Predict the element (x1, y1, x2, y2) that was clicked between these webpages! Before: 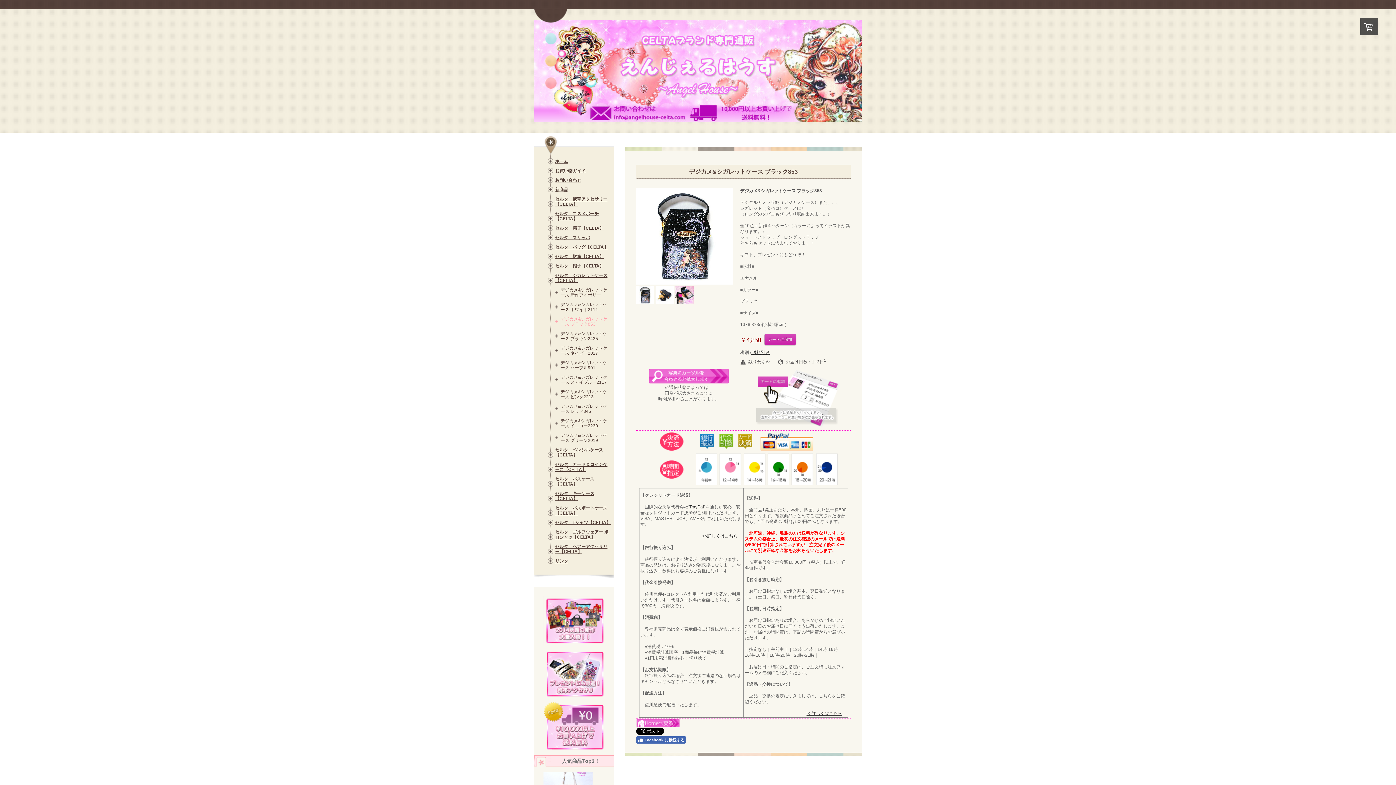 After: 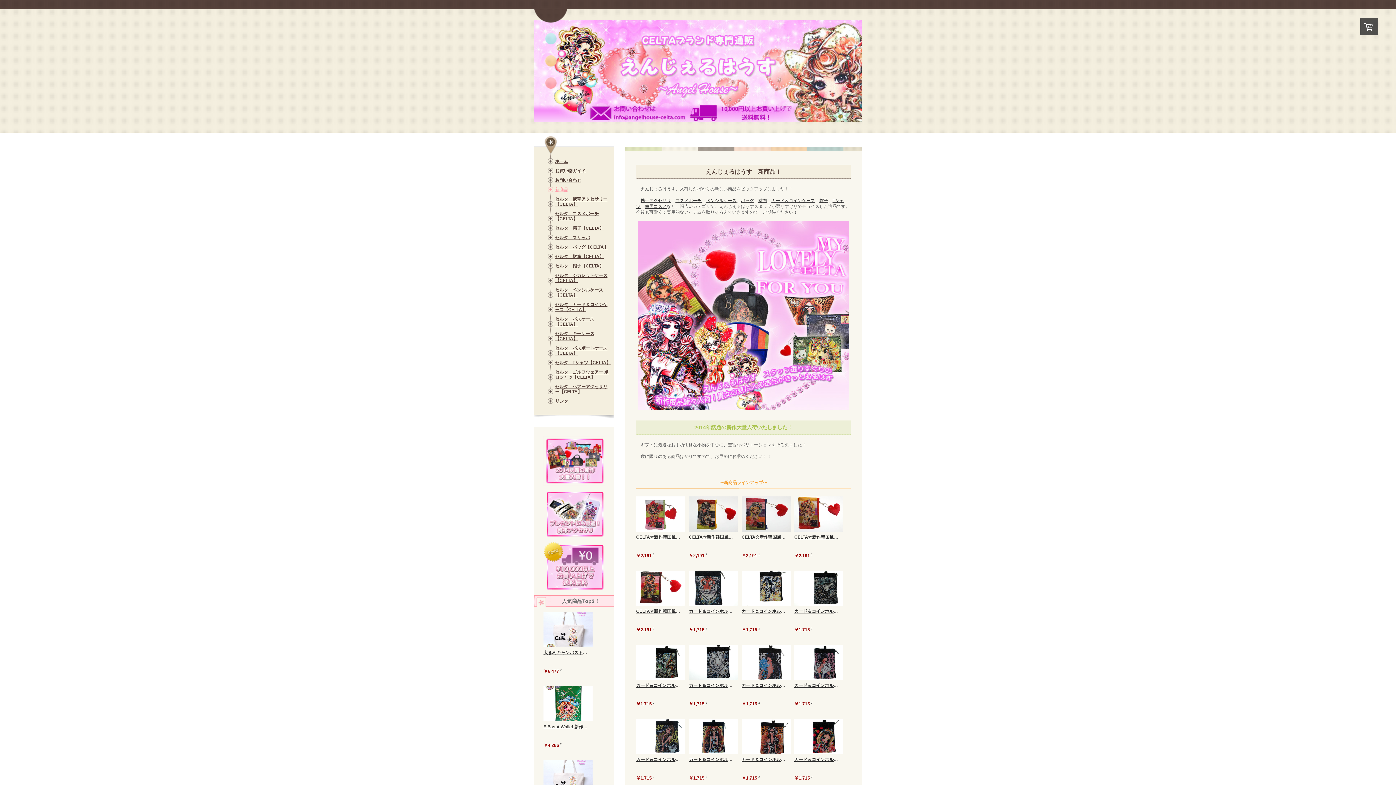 Action: bbox: (543, 596, 605, 601)